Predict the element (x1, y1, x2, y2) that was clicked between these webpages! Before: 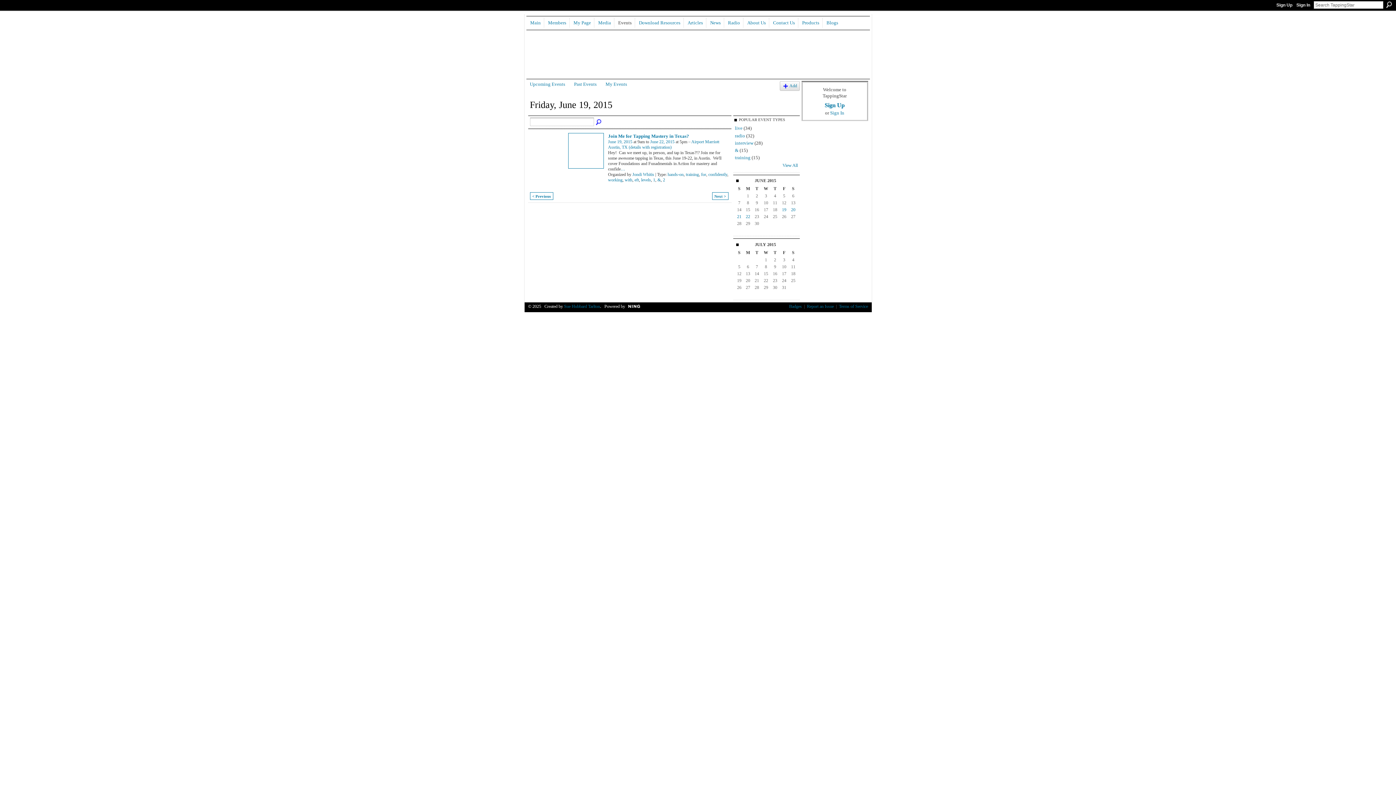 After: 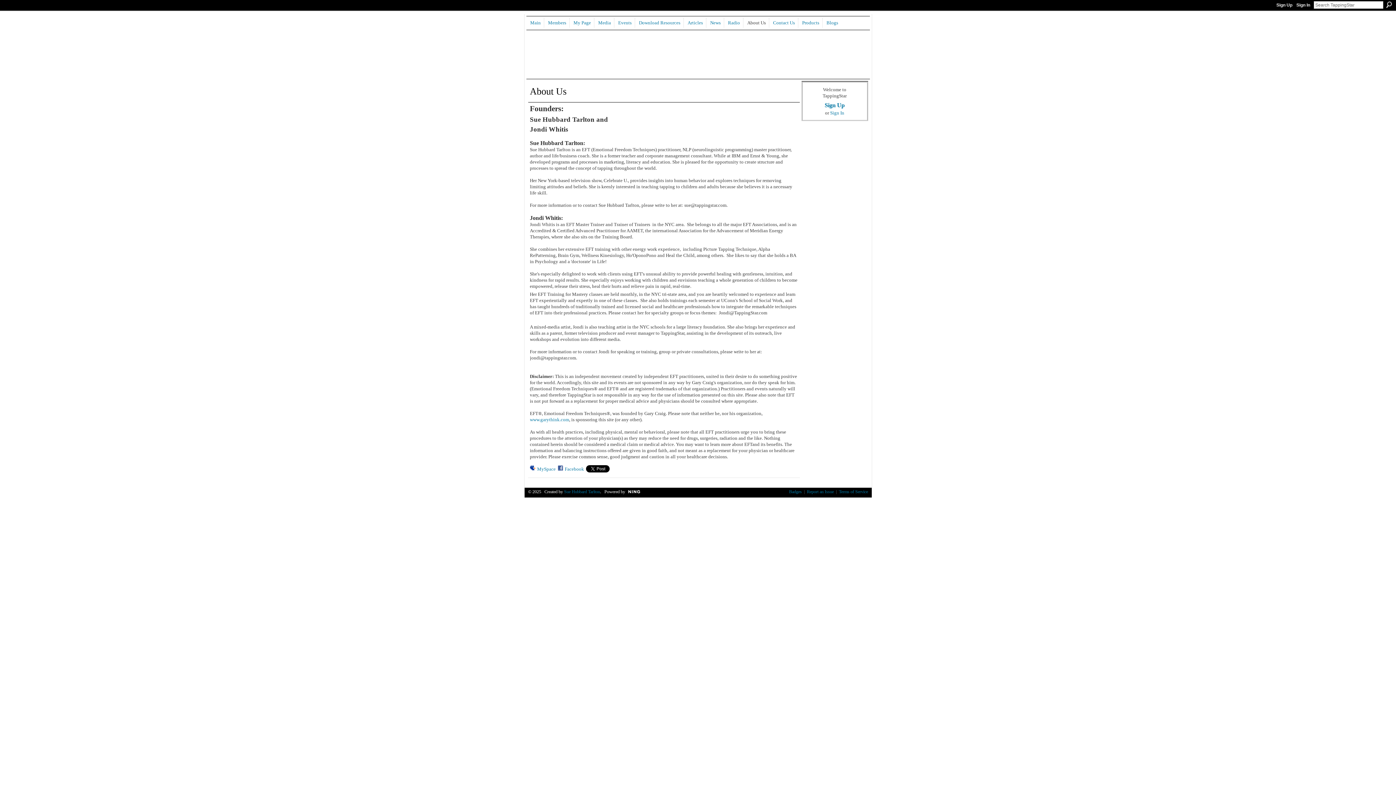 Action: label: About Us bbox: (744, 18, 769, 27)